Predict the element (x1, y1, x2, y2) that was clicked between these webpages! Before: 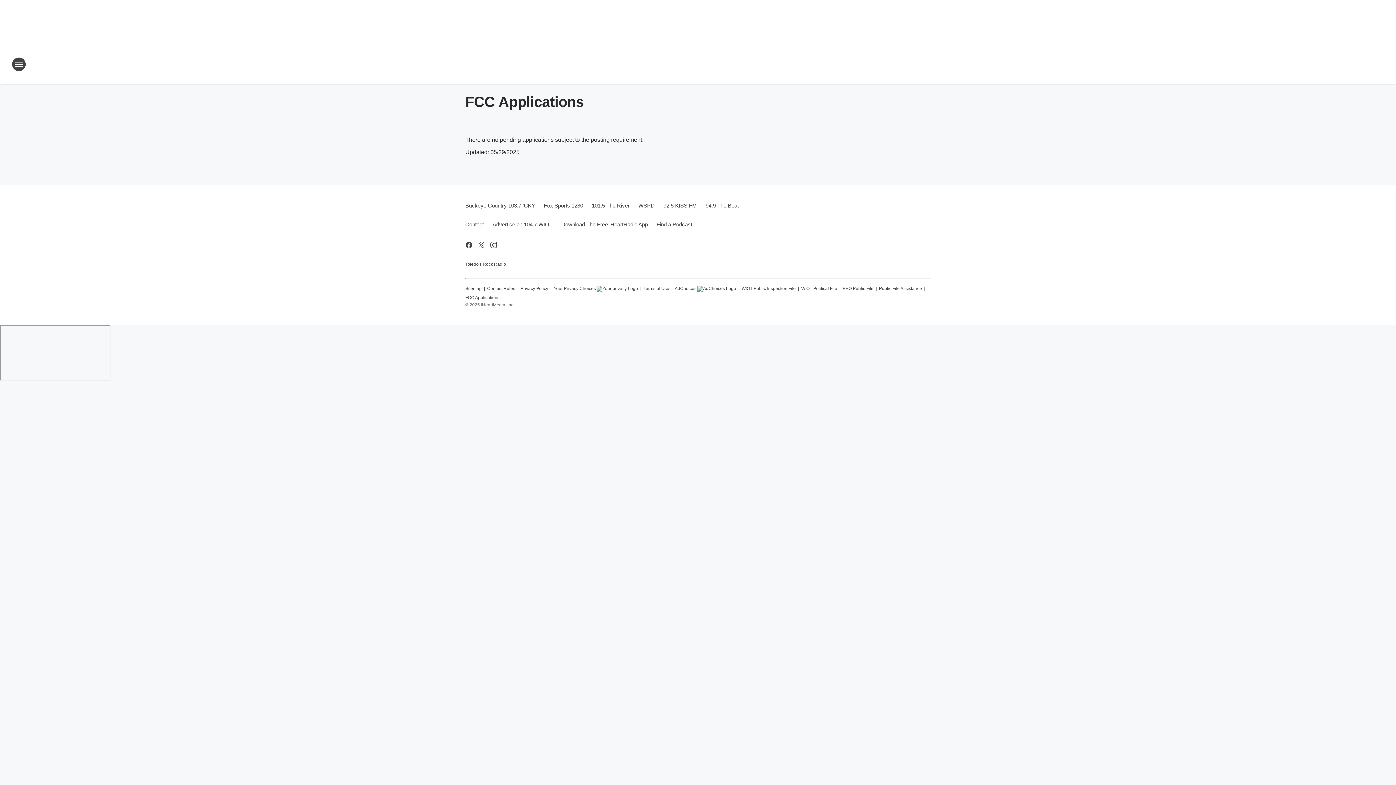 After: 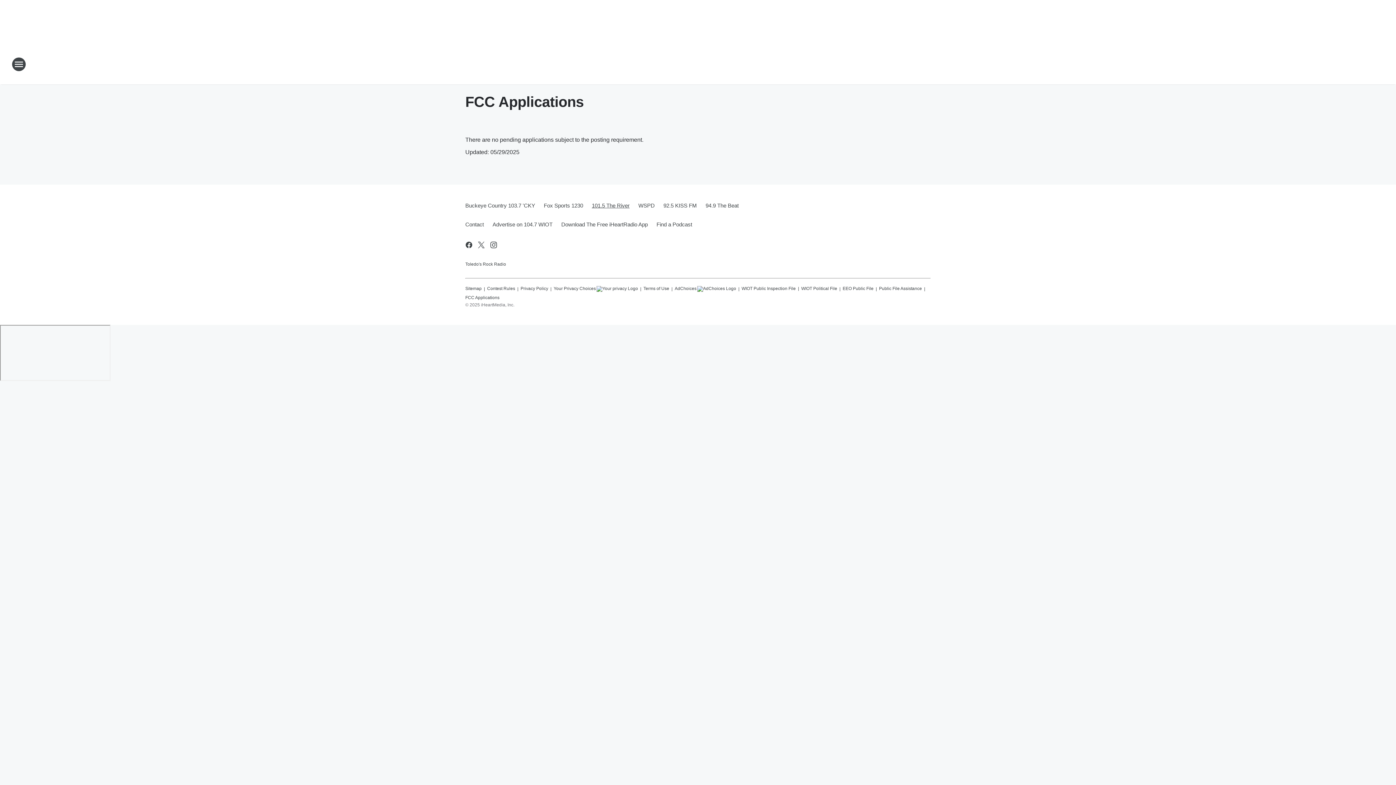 Action: bbox: (587, 196, 634, 215) label: 101.5 The River